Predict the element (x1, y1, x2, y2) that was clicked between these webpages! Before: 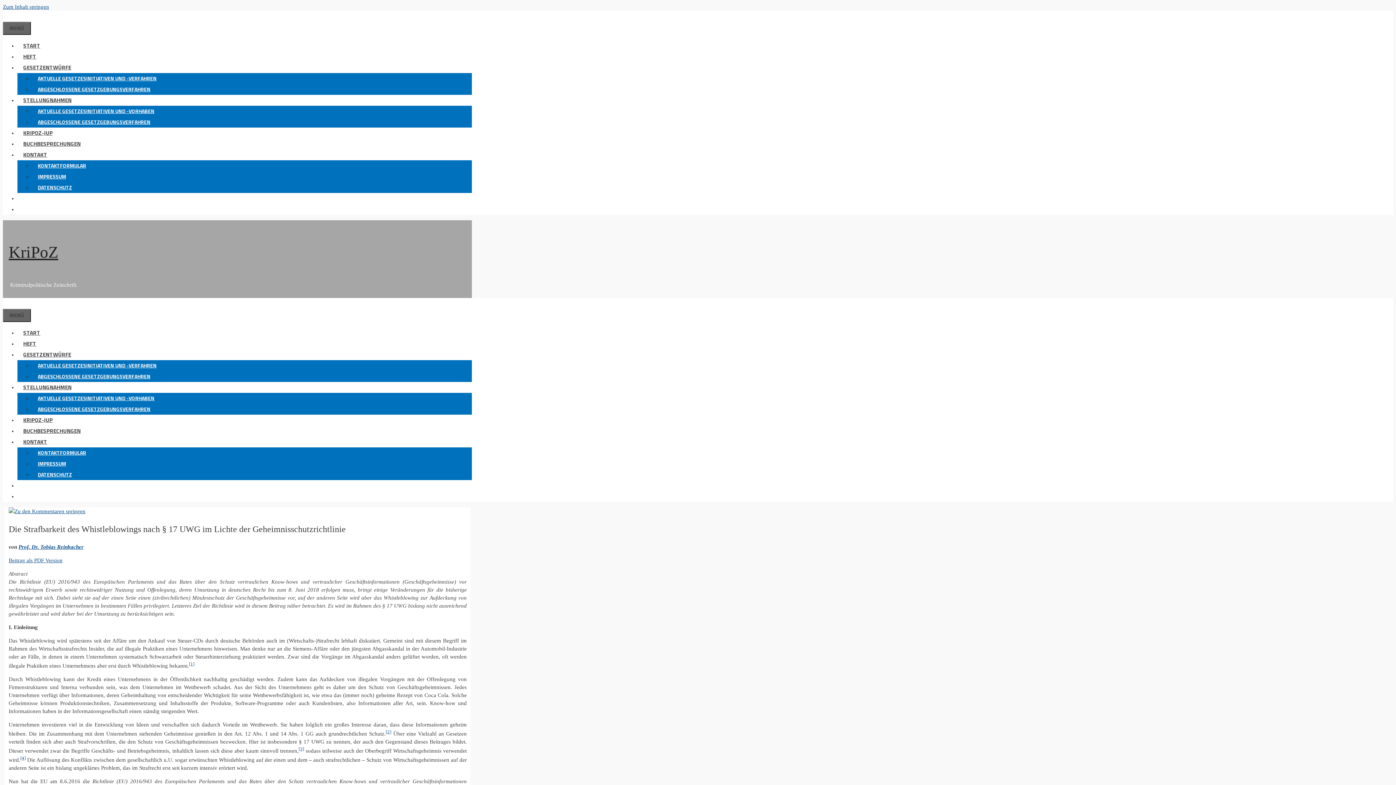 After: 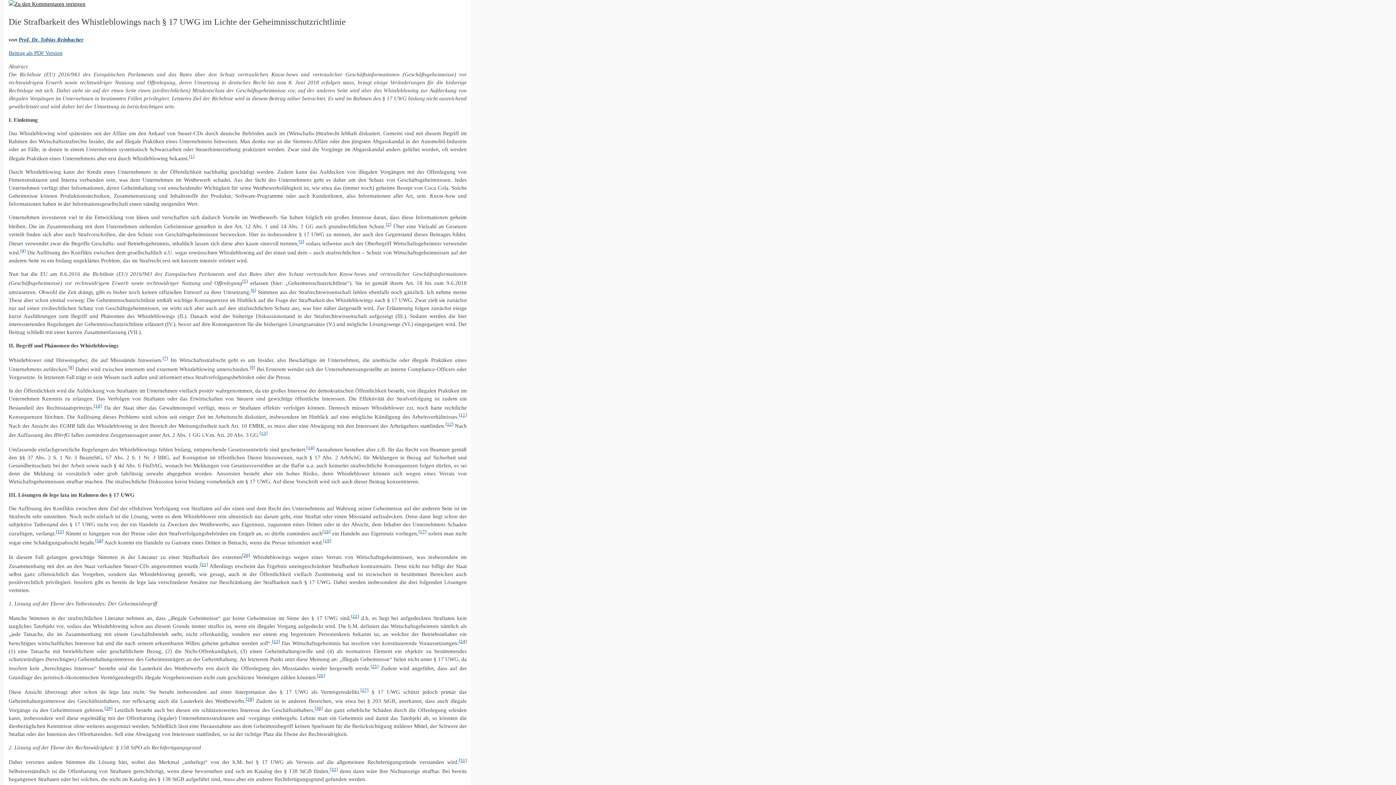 Action: bbox: (2, 4, 49, 9) label: Zum Inhalt springen